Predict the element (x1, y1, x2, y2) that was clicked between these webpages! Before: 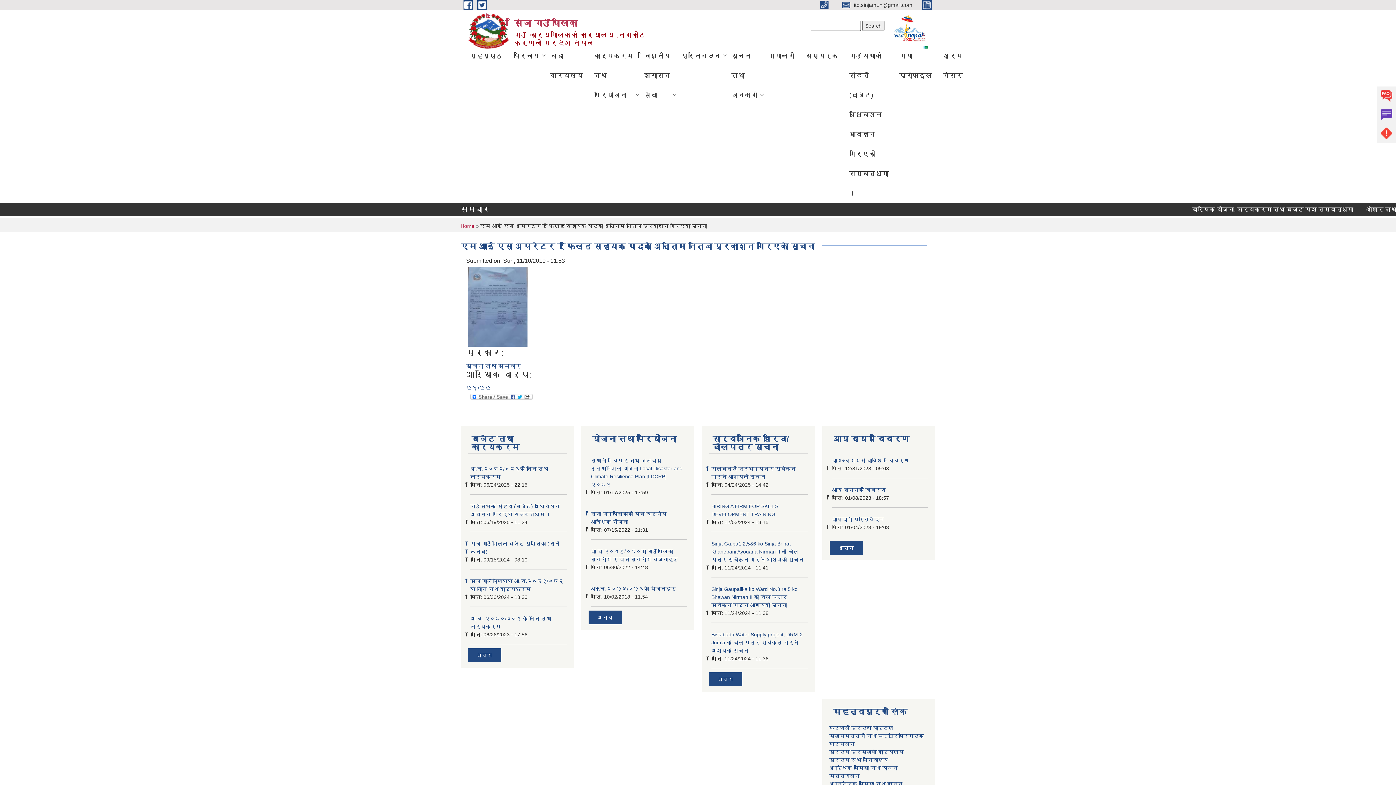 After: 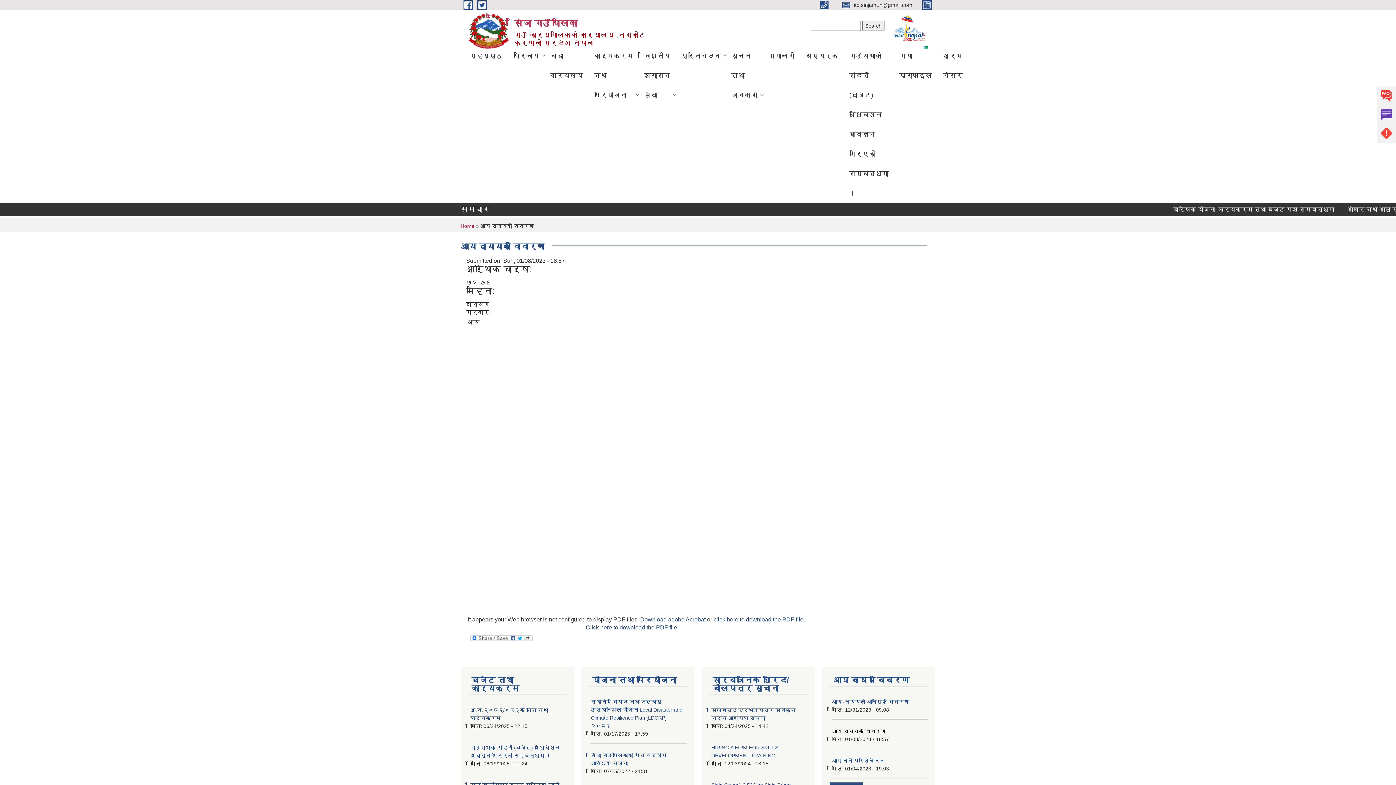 Action: label: आय व्ययको विवरण bbox: (832, 487, 886, 493)